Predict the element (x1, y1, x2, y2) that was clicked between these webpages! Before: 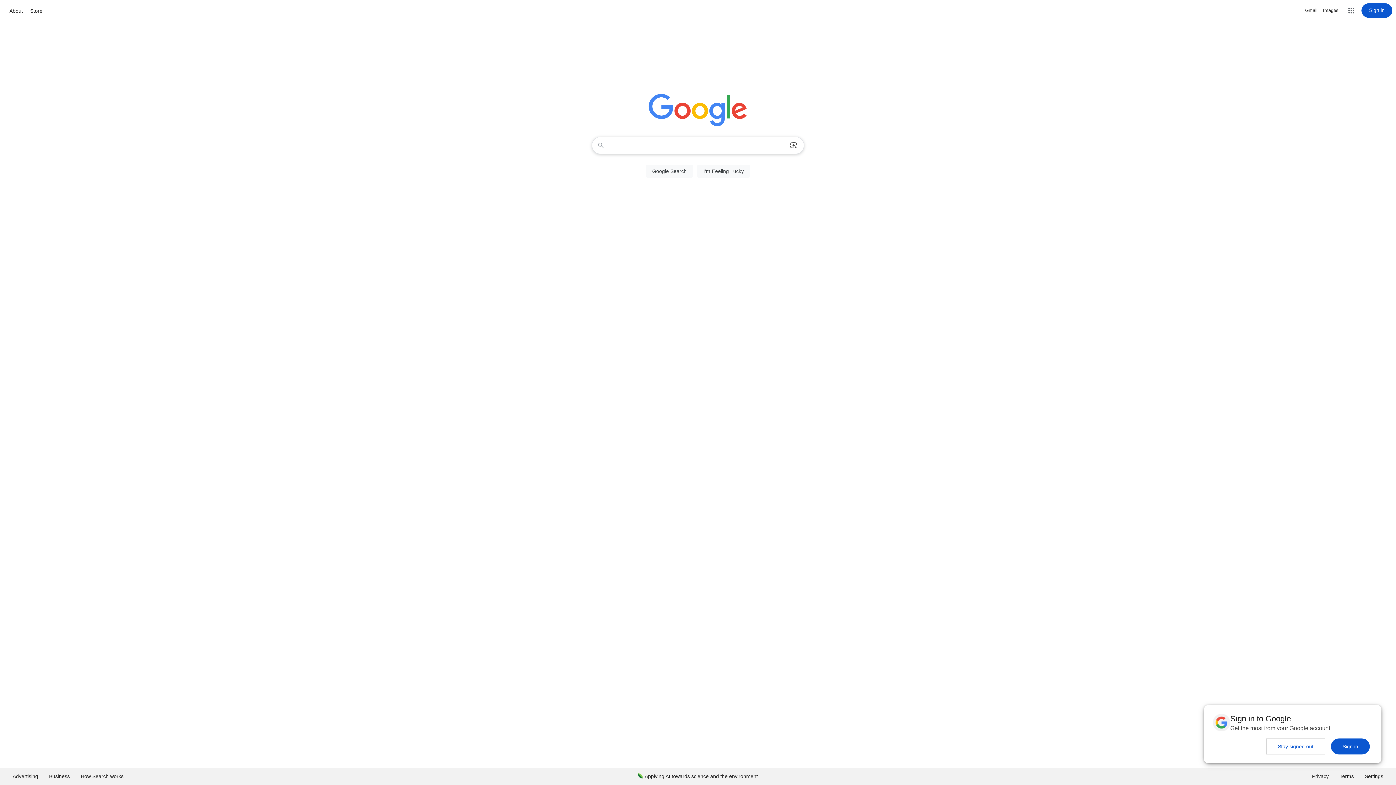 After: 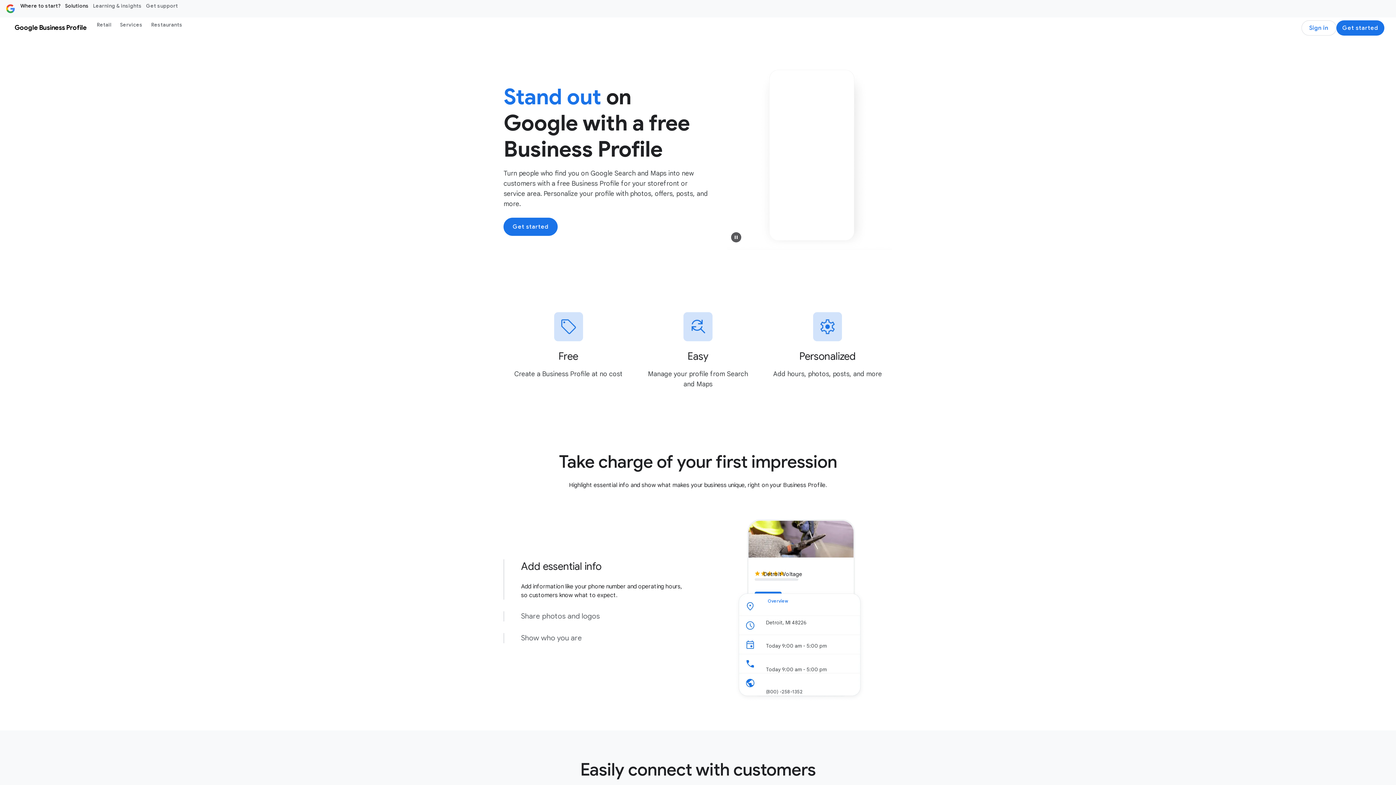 Action: bbox: (43, 768, 75, 785) label: Business